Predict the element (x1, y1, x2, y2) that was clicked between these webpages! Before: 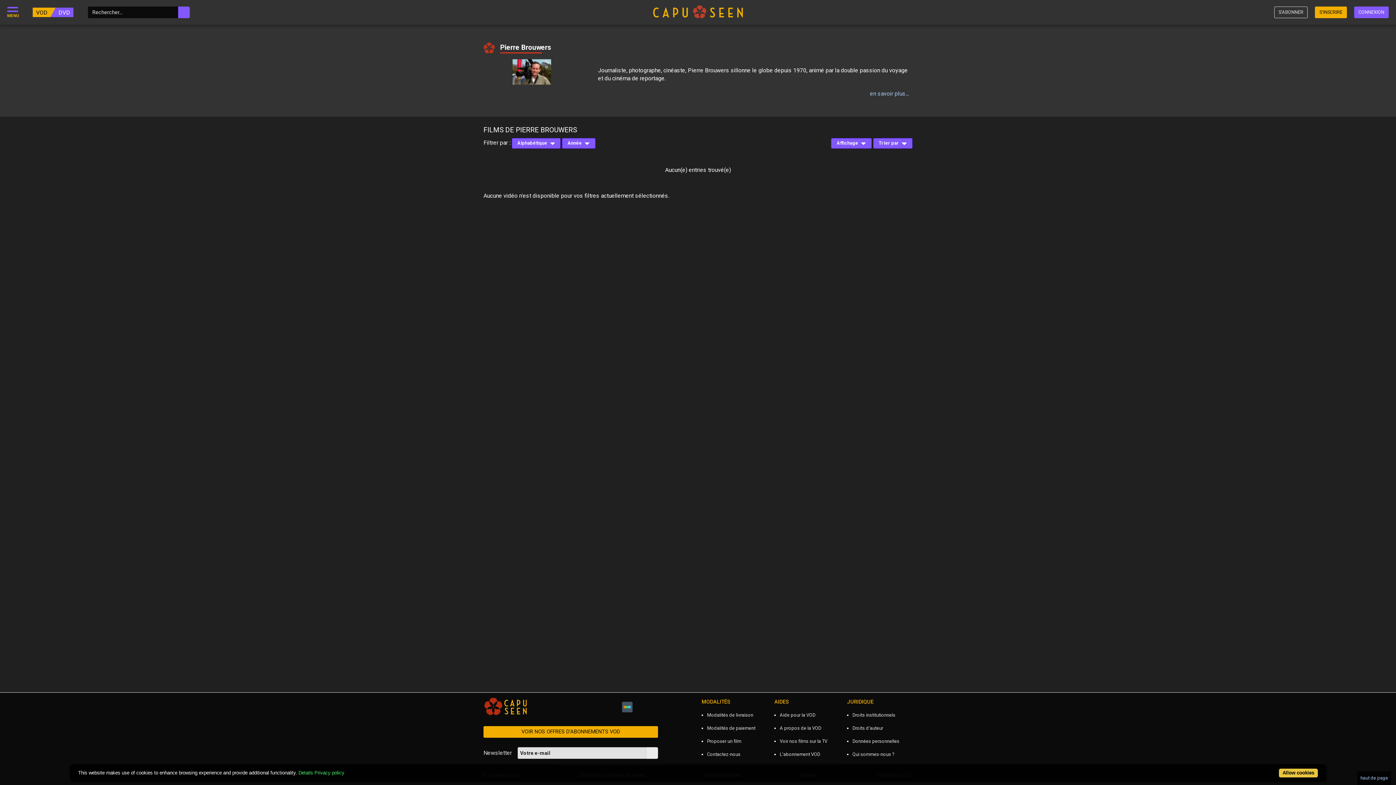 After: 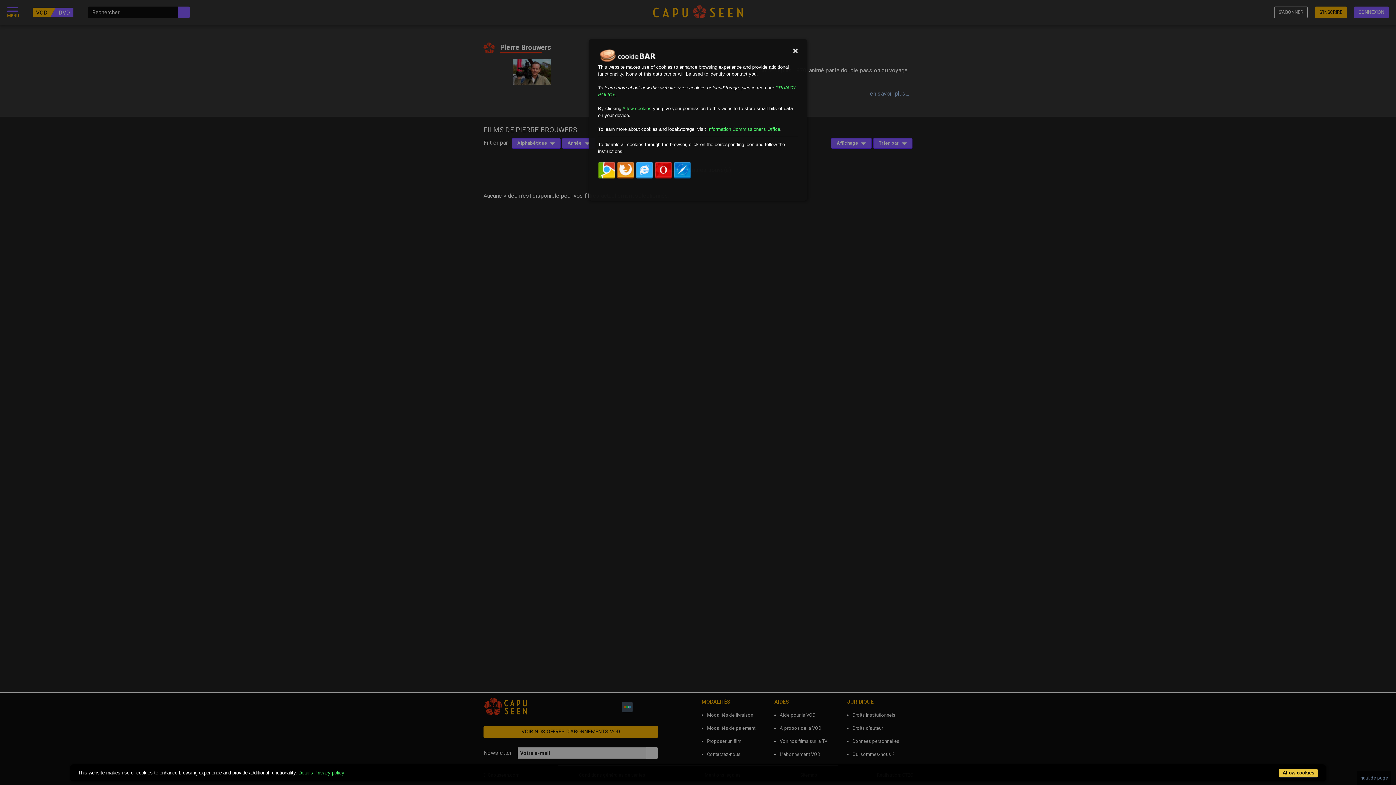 Action: label: Details bbox: (298, 770, 313, 776)